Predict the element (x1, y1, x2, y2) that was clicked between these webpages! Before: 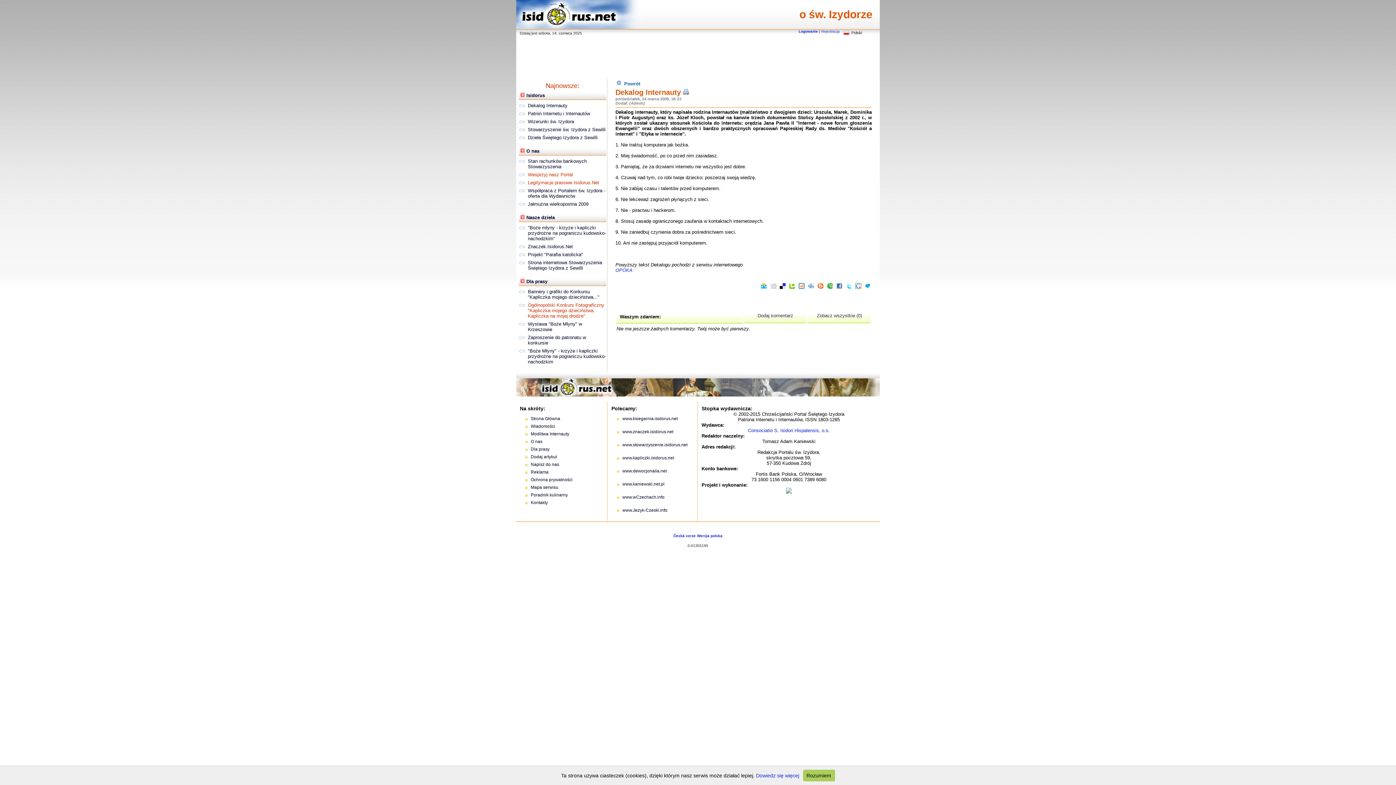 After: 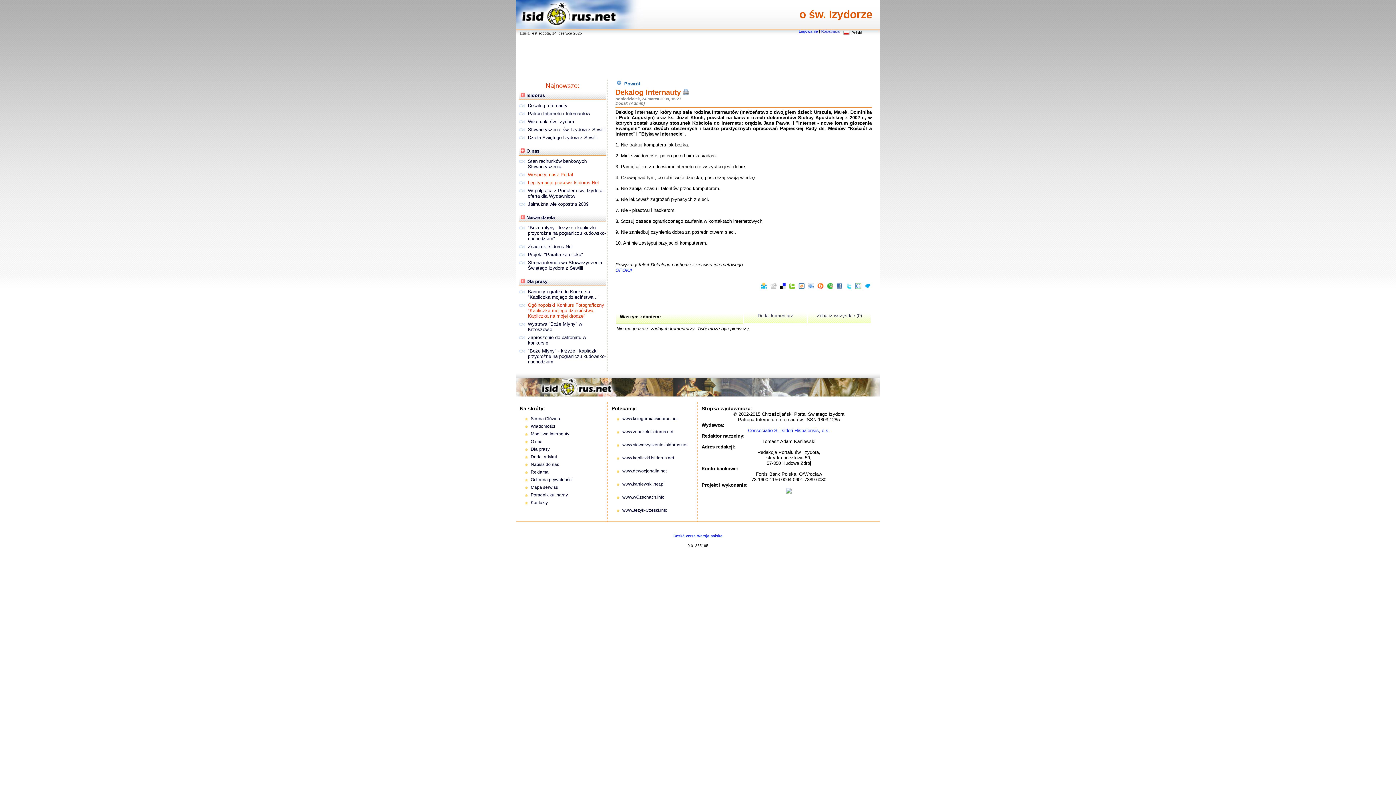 Action: bbox: (803, 770, 835, 781) label: Rozumiem